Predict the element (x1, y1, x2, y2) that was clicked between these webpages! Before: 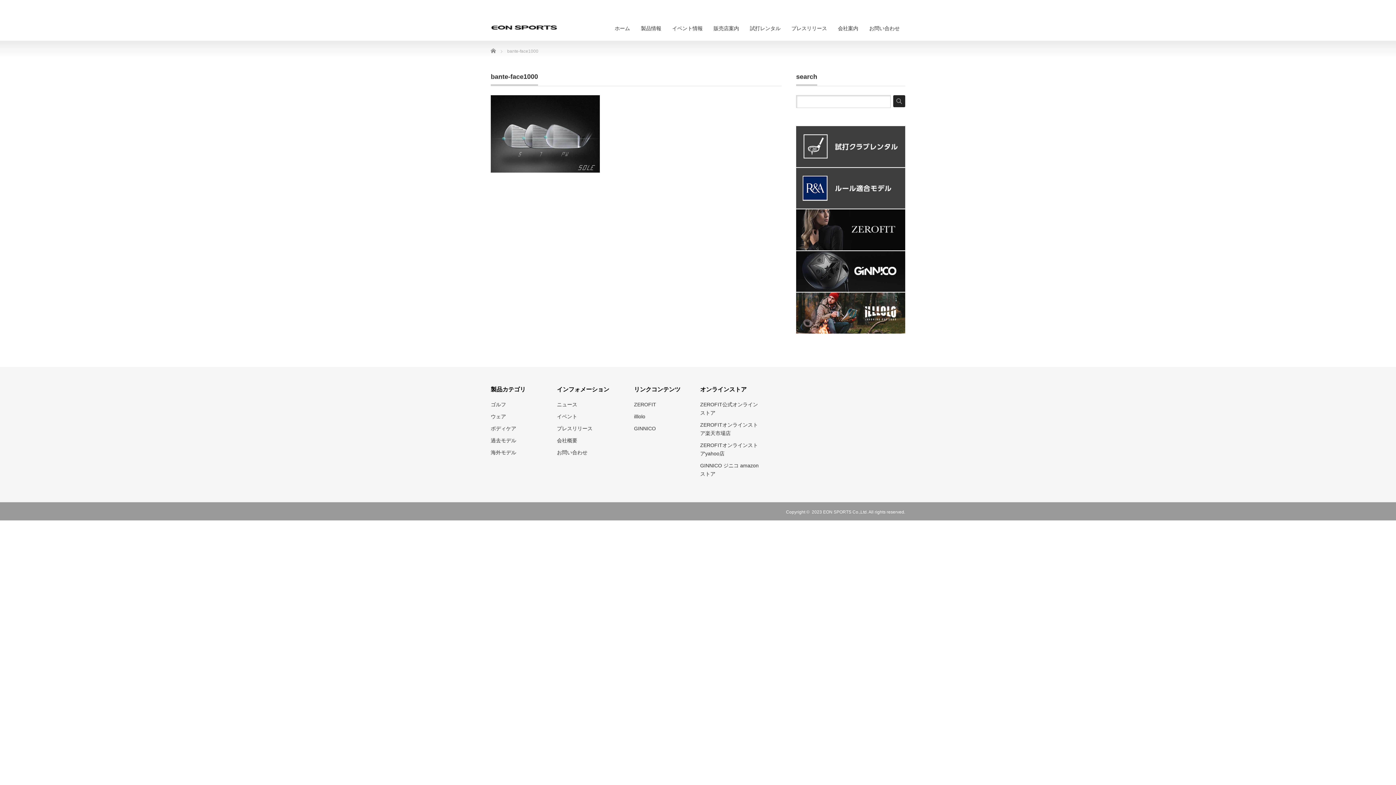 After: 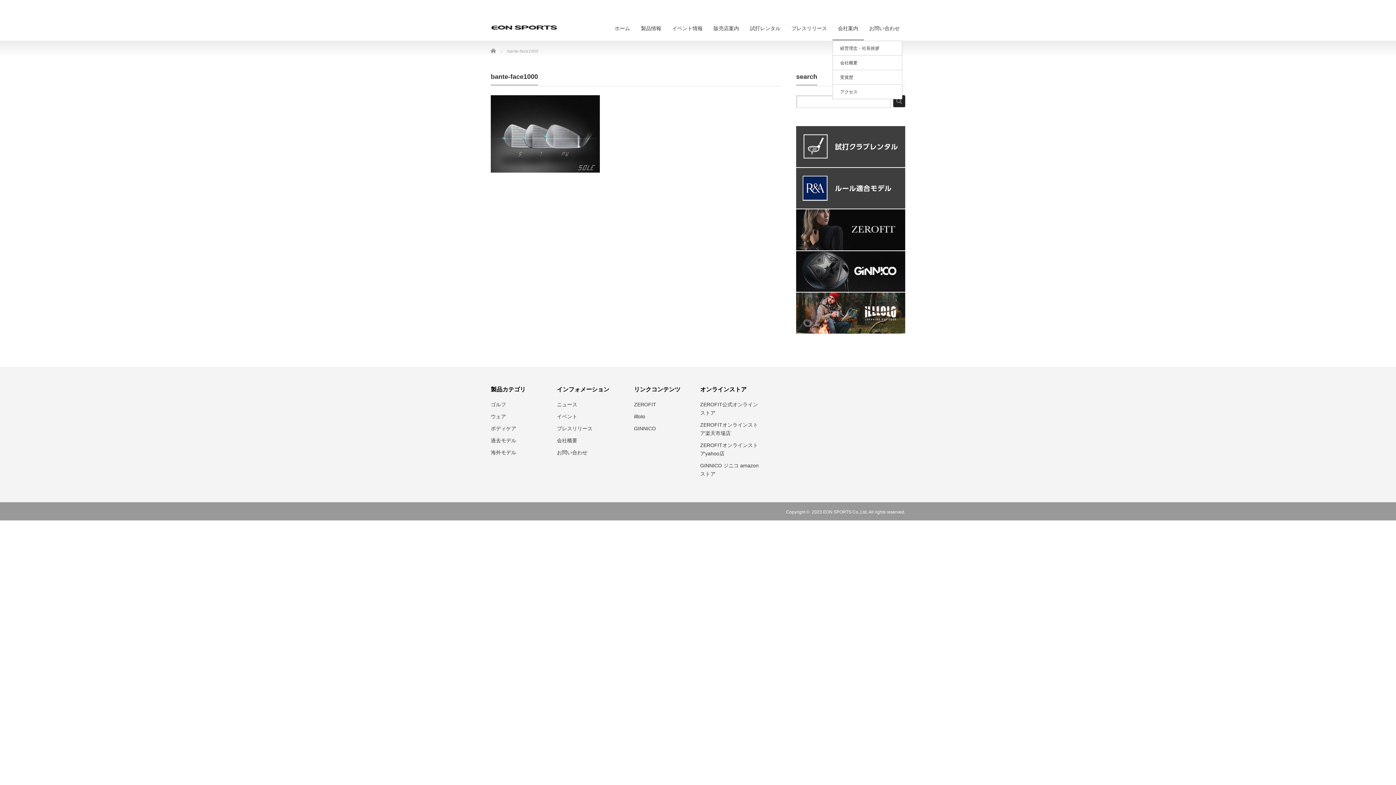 Action: label: 会社案内 bbox: (832, 17, 864, 40)